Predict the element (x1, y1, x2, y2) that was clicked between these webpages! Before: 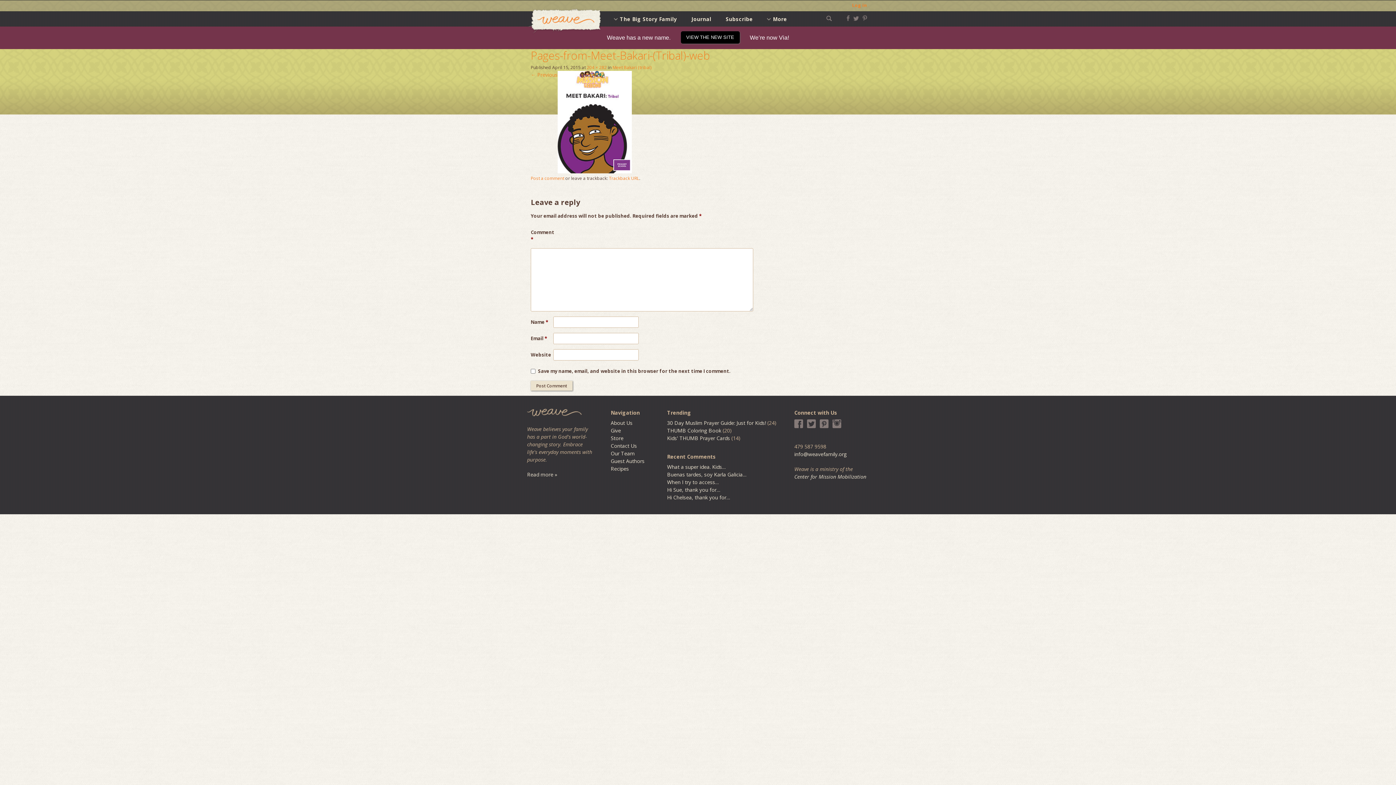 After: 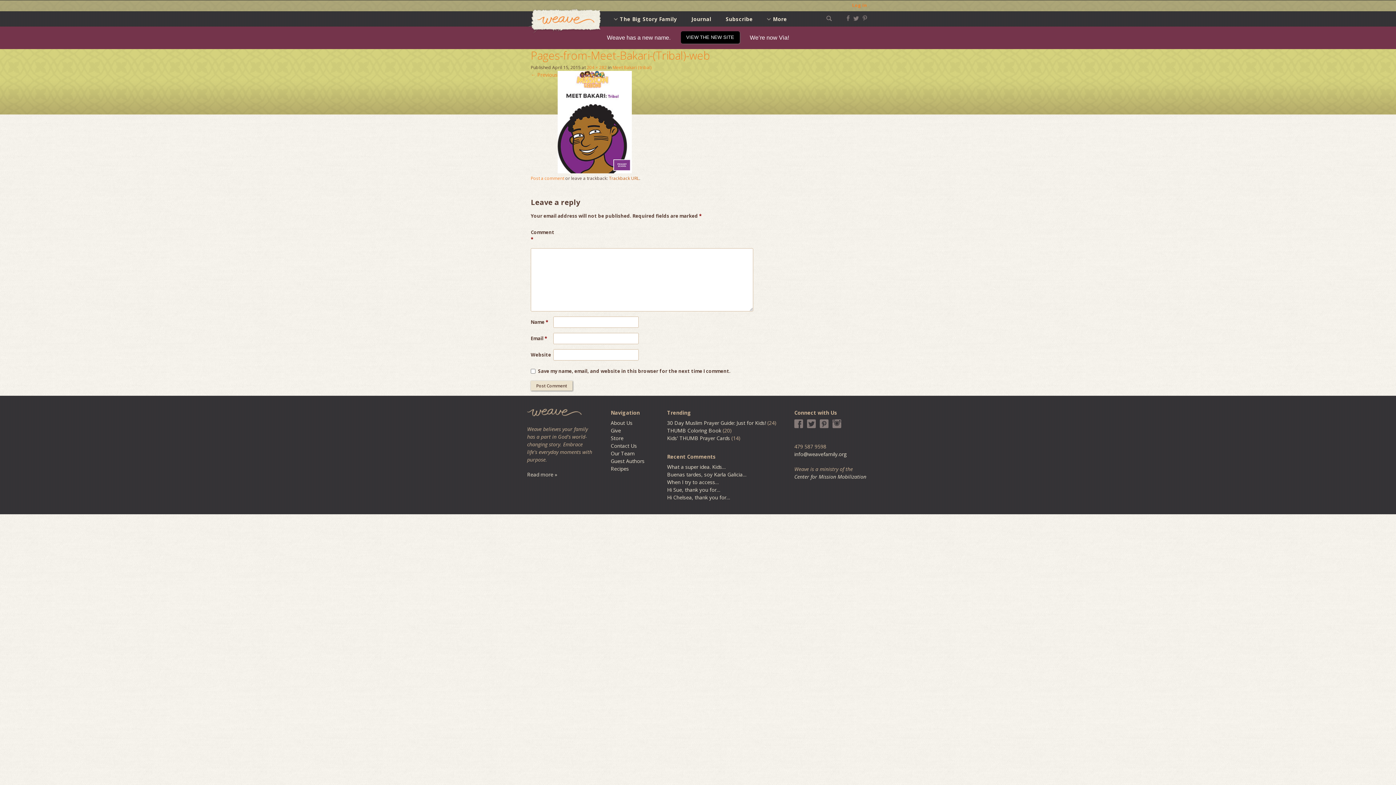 Action: bbox: (609, 175, 639, 181) label: Trackback URL